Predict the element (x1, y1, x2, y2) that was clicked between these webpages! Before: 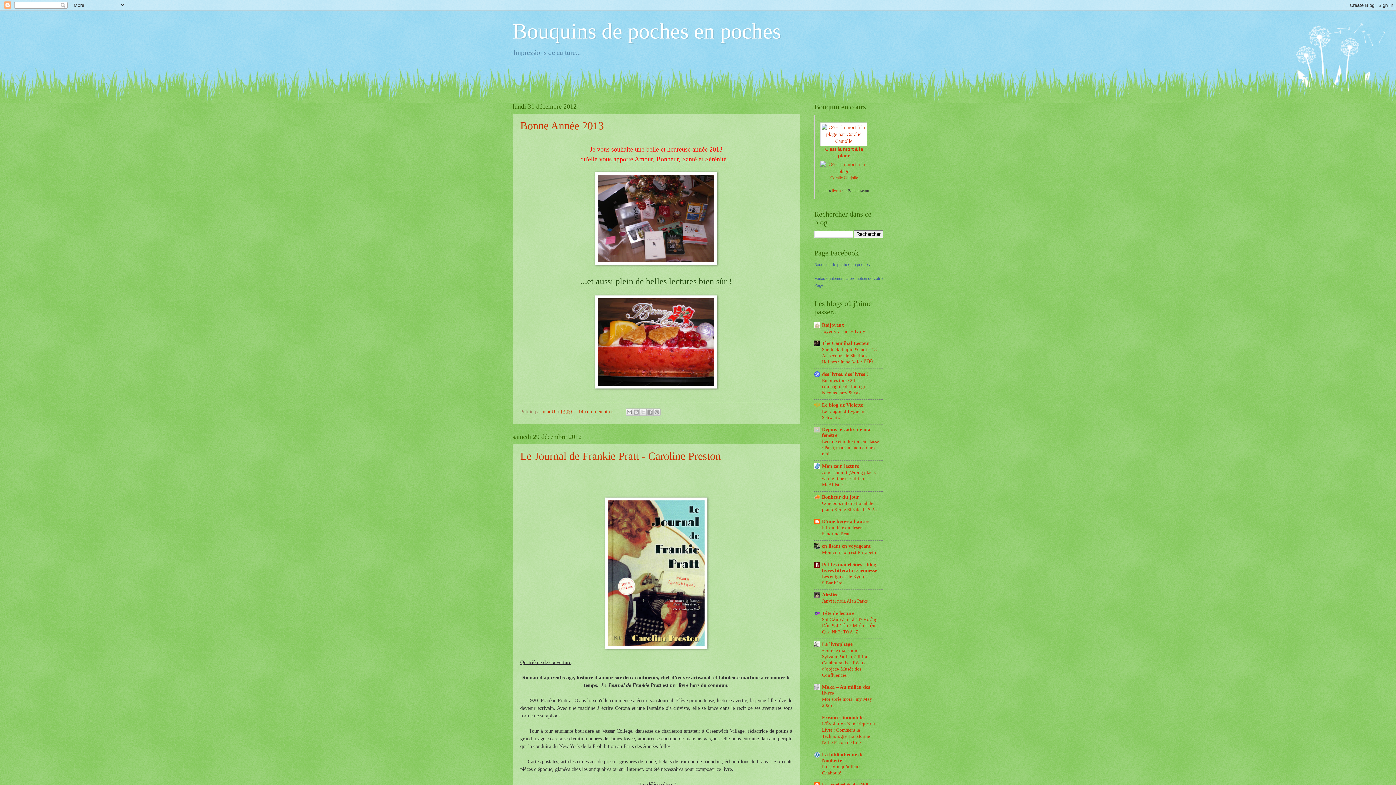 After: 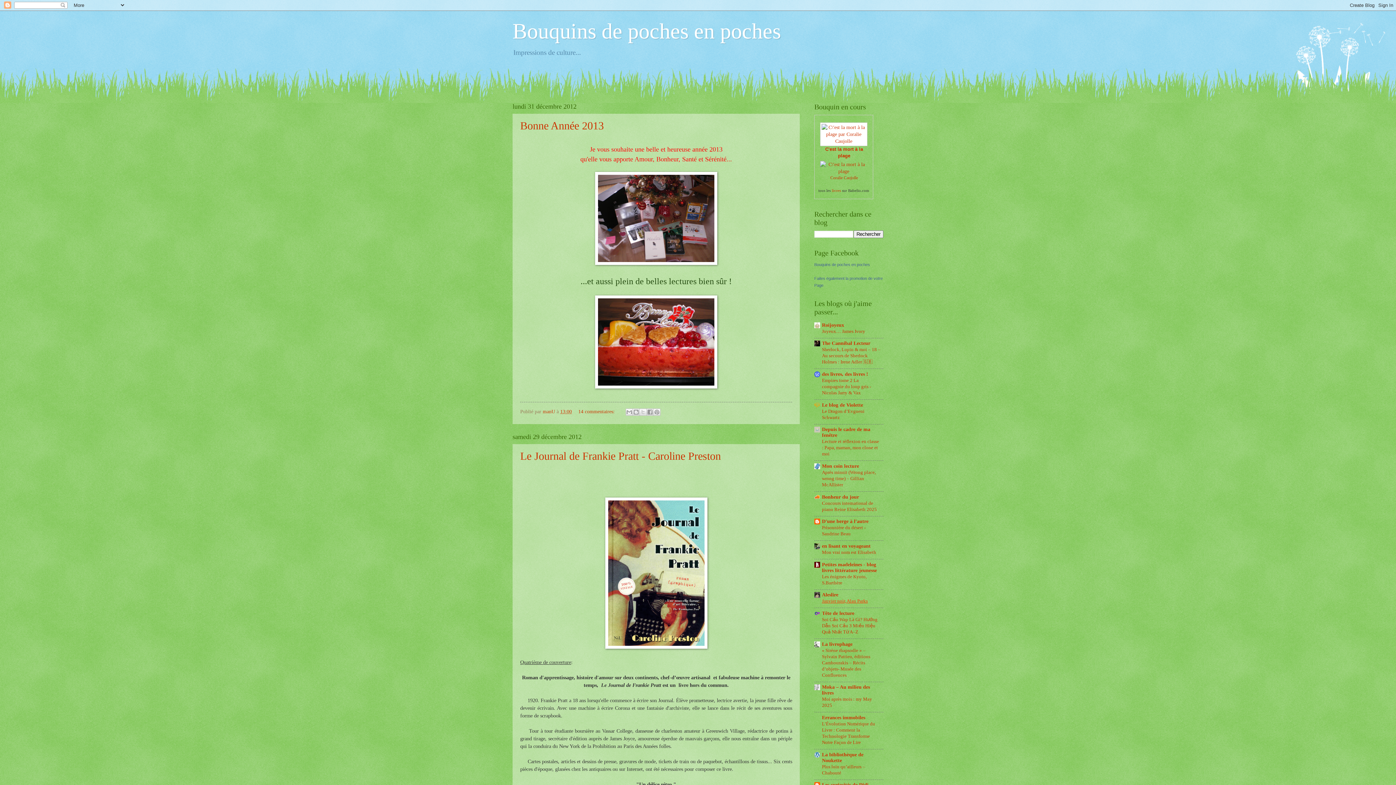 Action: bbox: (822, 598, 868, 604) label: Janvier noir, Alan Parks